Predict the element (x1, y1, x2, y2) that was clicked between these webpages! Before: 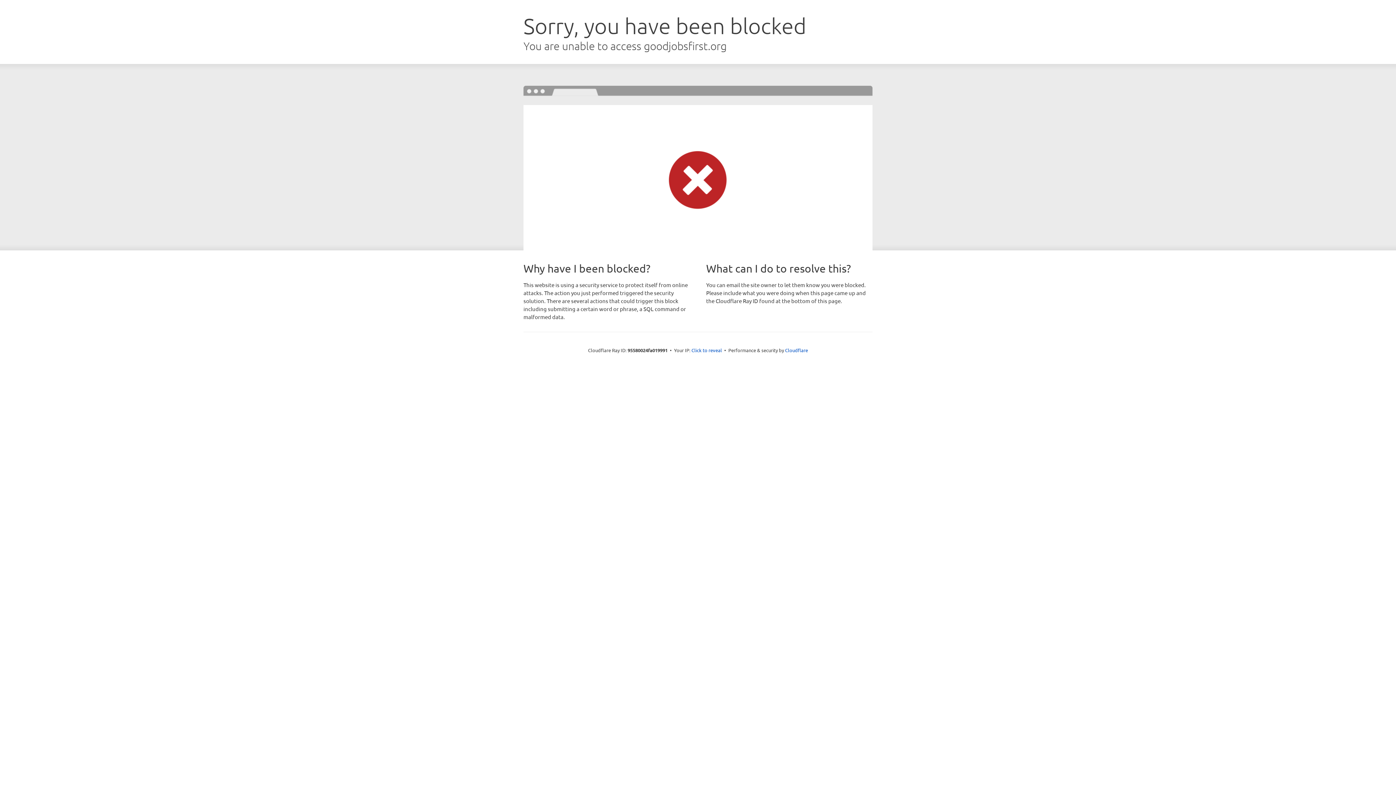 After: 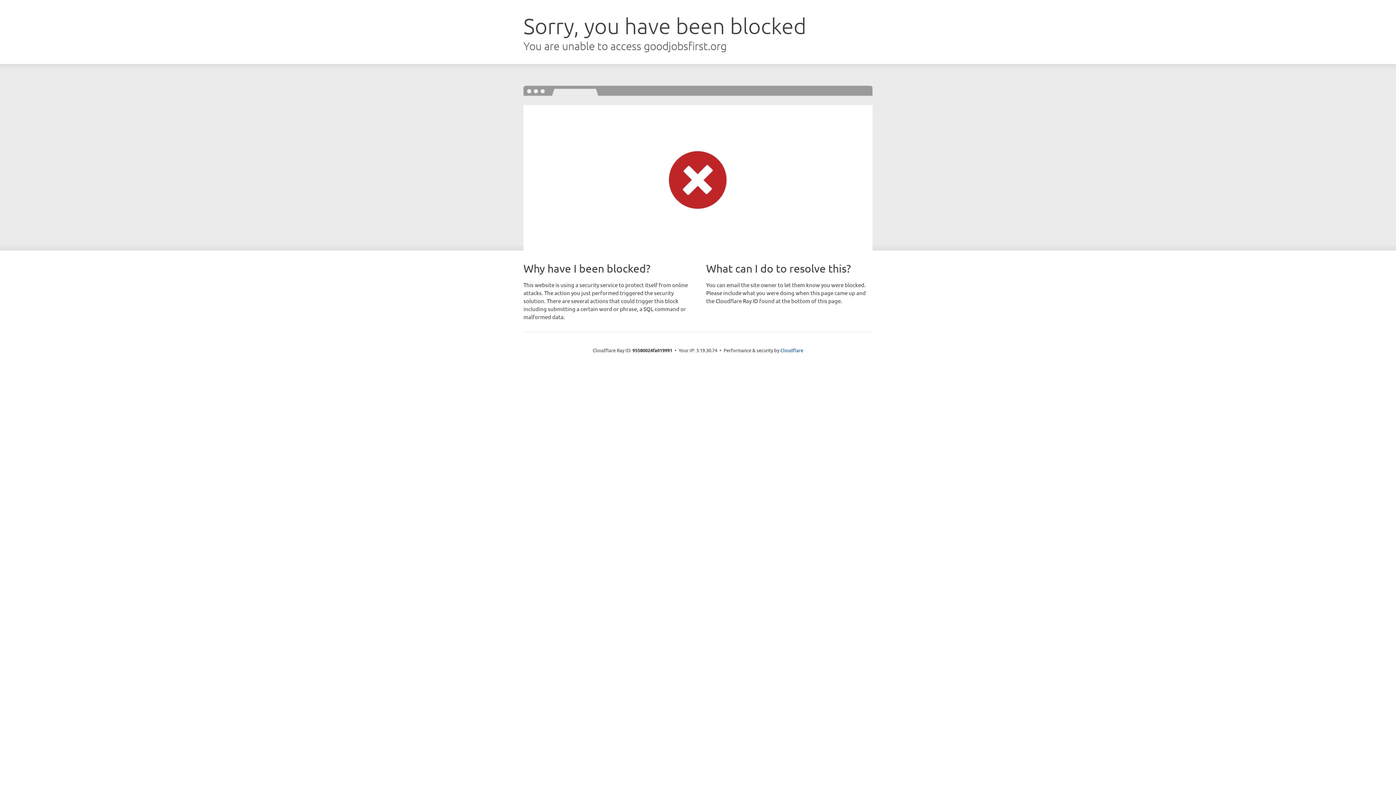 Action: label: Click to reveal bbox: (691, 346, 722, 353)